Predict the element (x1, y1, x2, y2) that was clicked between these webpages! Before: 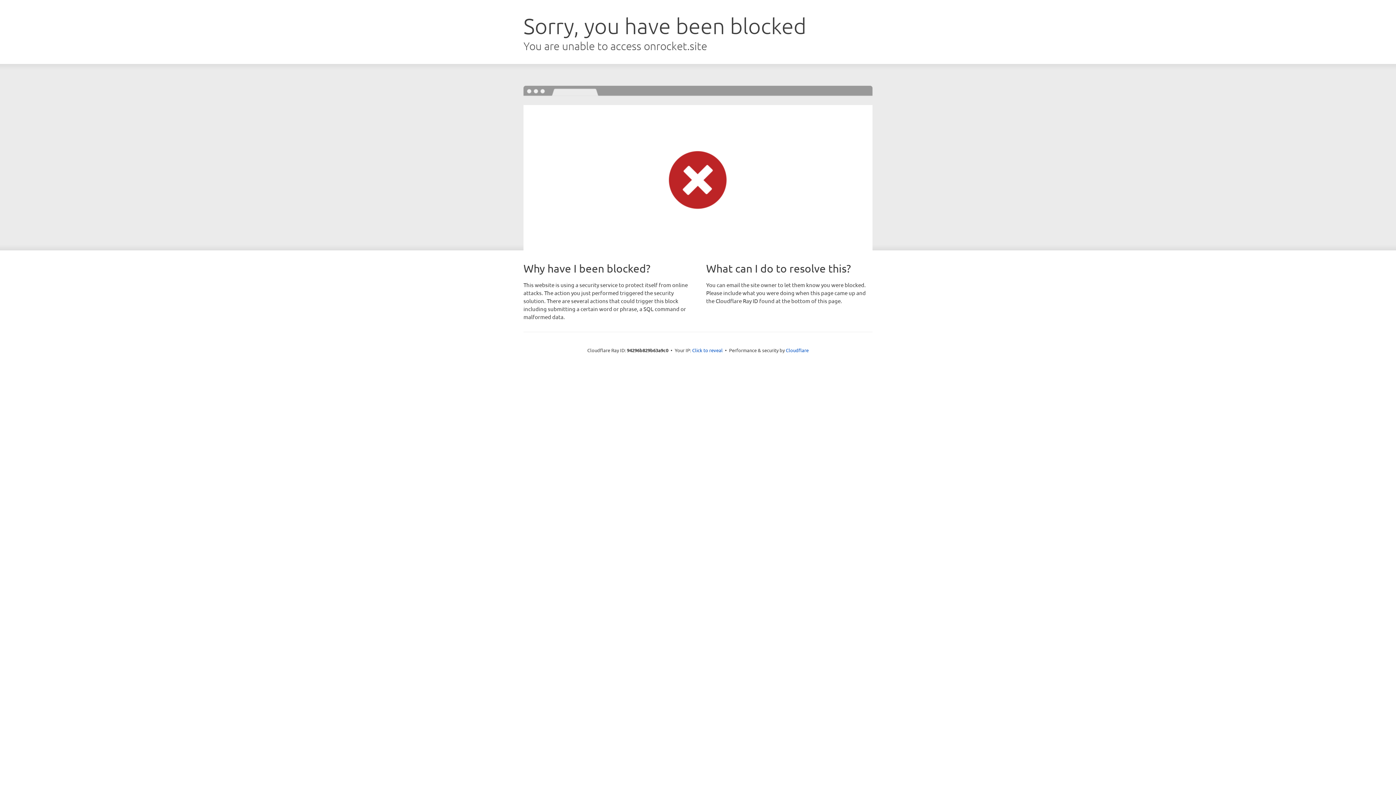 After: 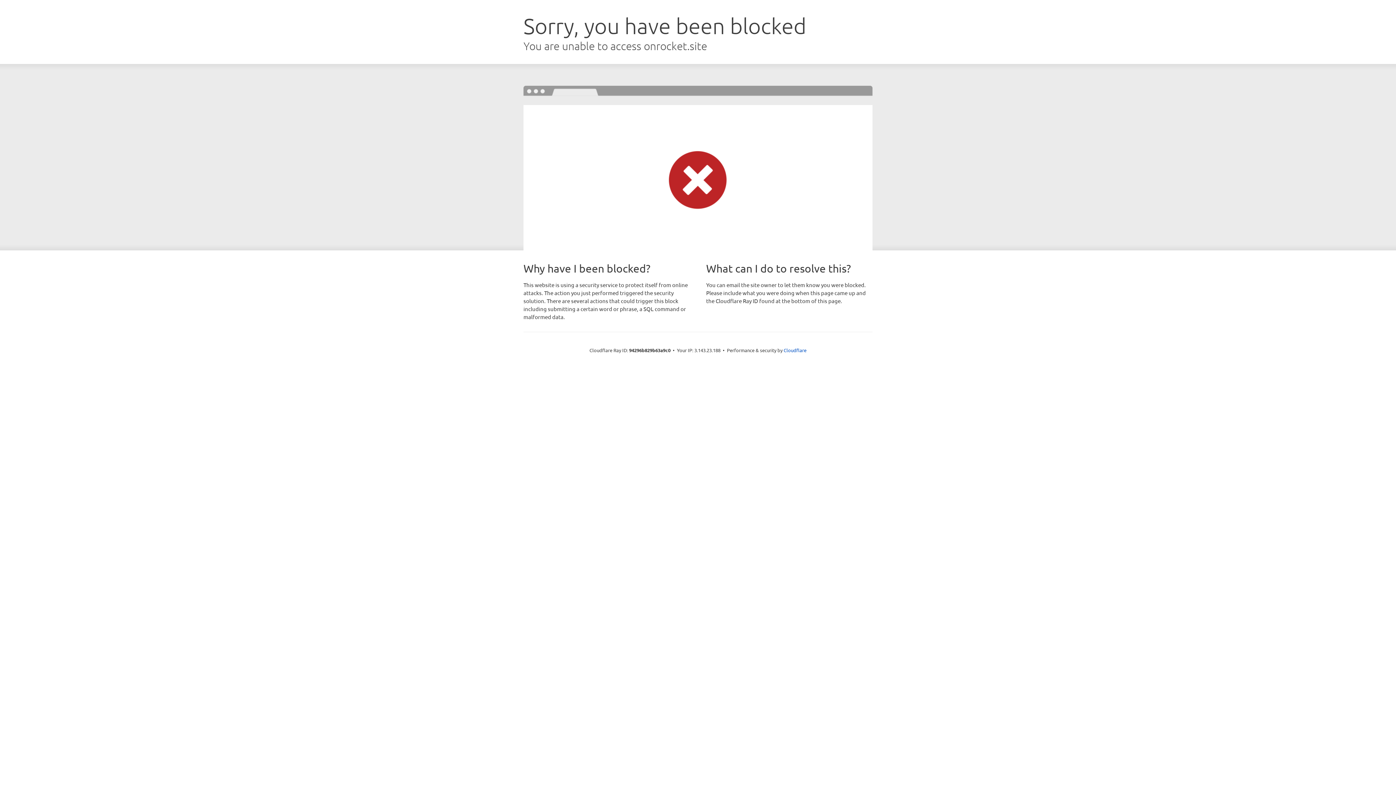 Action: bbox: (692, 346, 722, 353) label: Click to reveal